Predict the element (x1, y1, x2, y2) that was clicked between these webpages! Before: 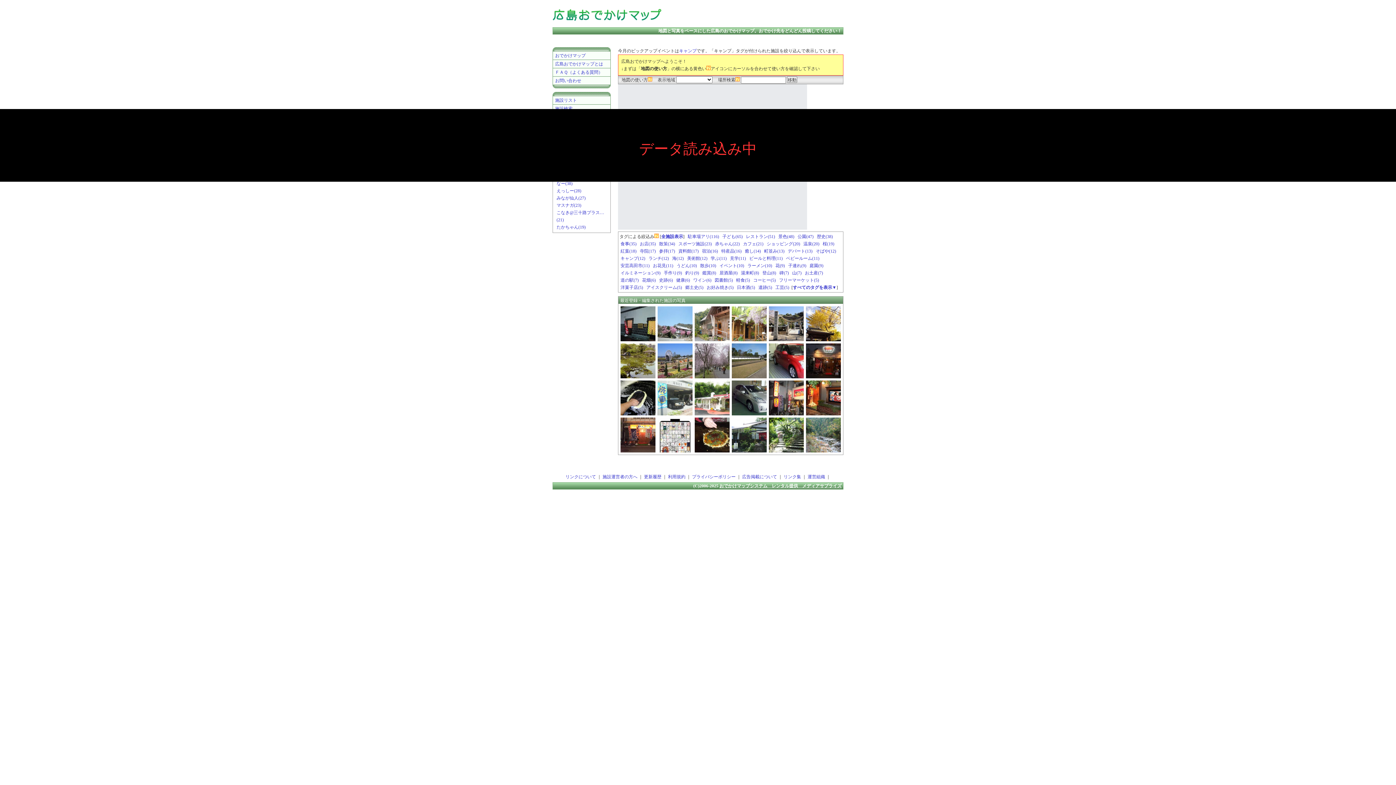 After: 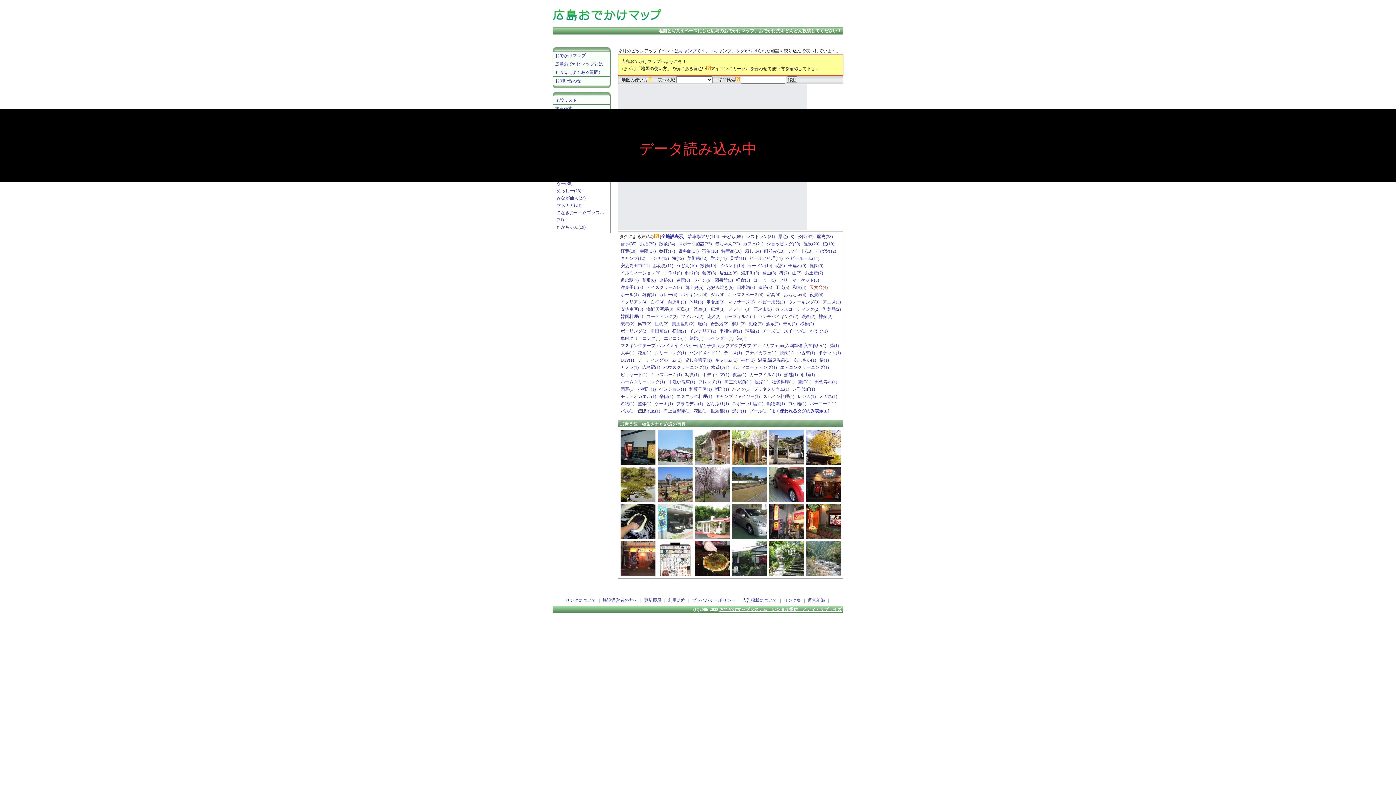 Action: label: すべてのタグを表示▼ bbox: (793, 285, 836, 290)